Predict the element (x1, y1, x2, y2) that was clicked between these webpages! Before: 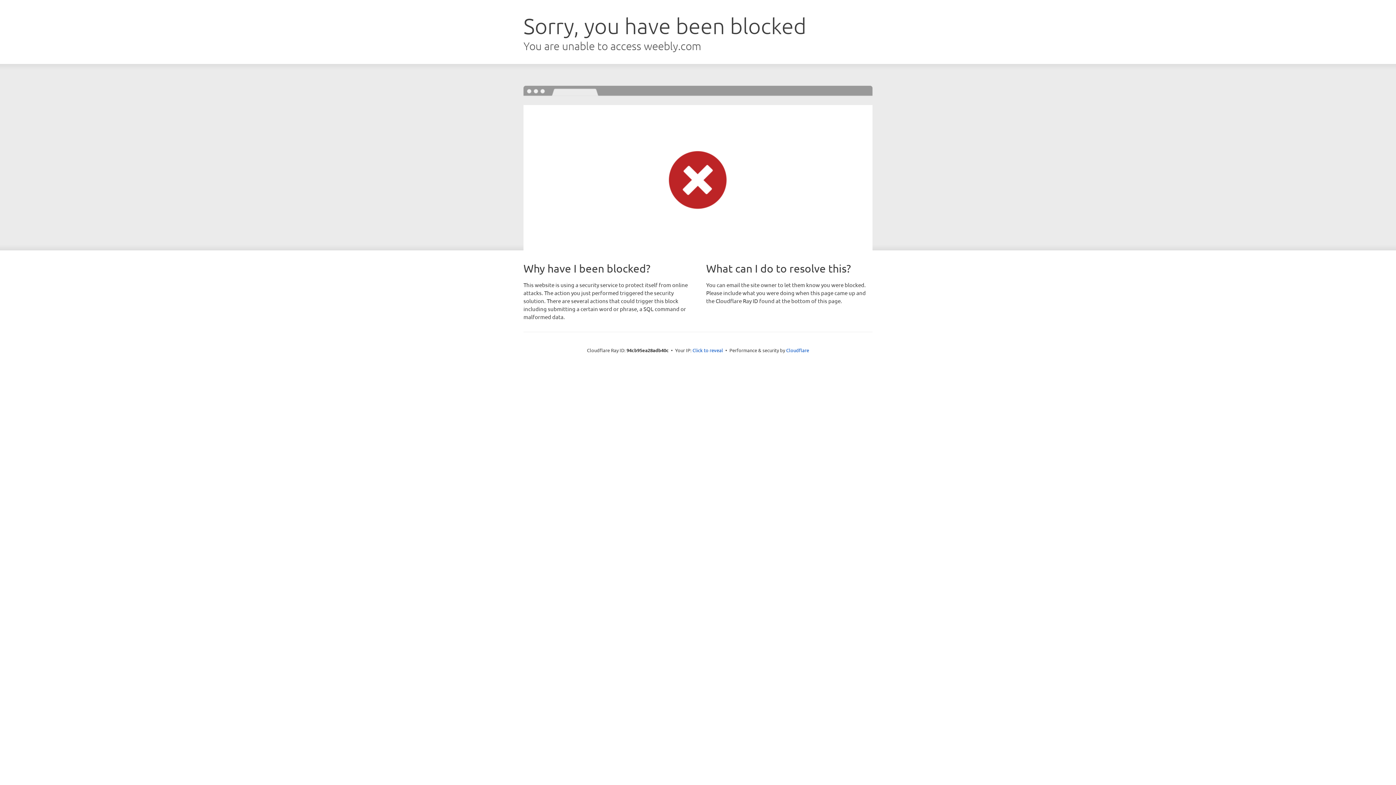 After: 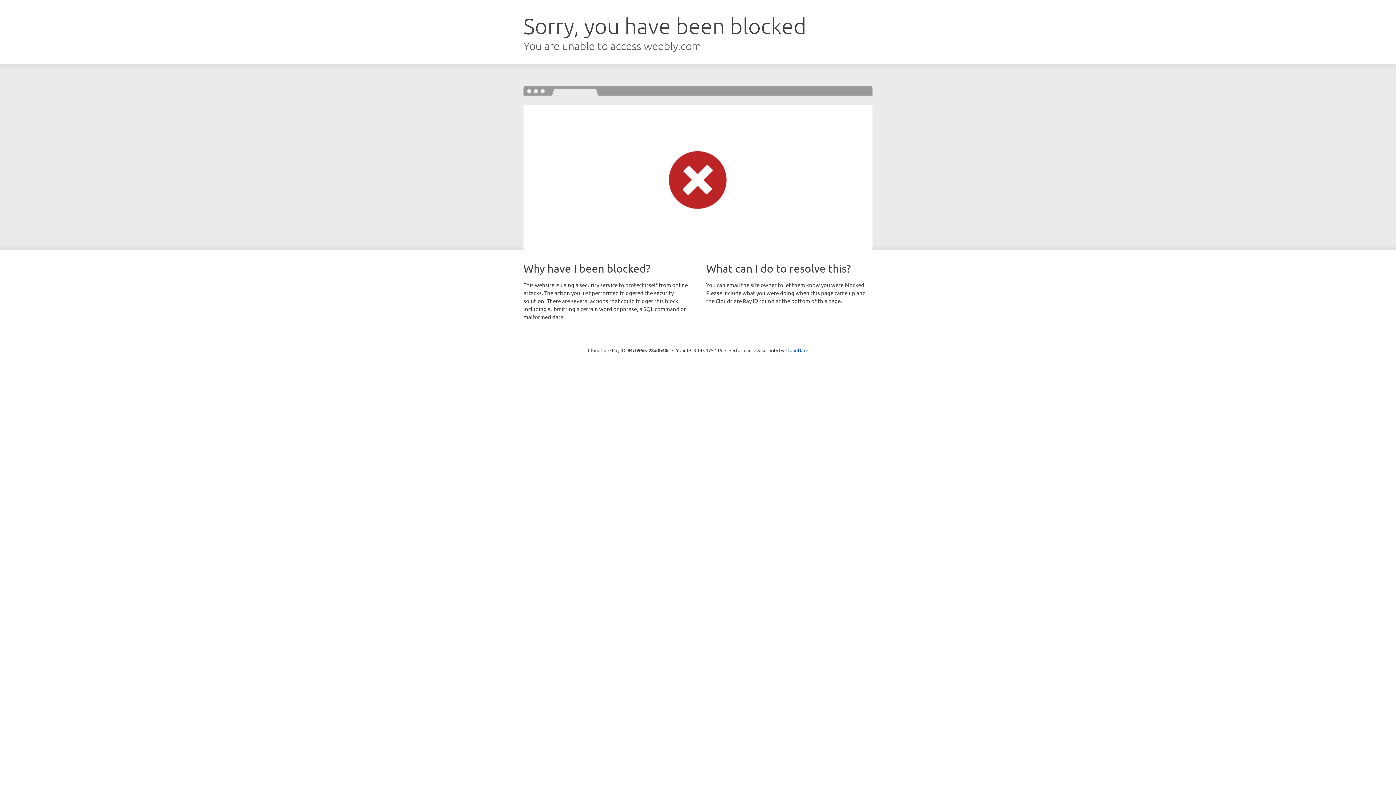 Action: label: Click to reveal bbox: (692, 346, 723, 353)